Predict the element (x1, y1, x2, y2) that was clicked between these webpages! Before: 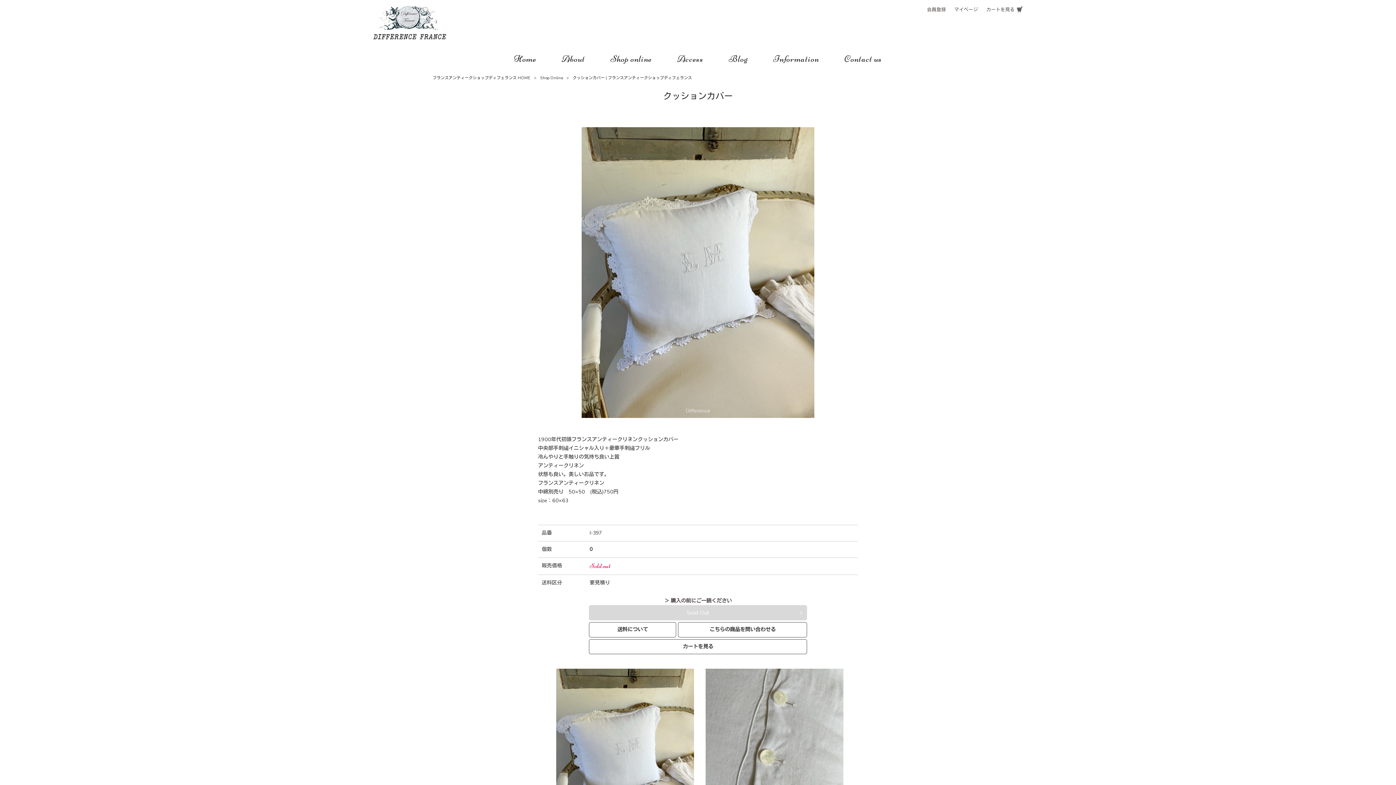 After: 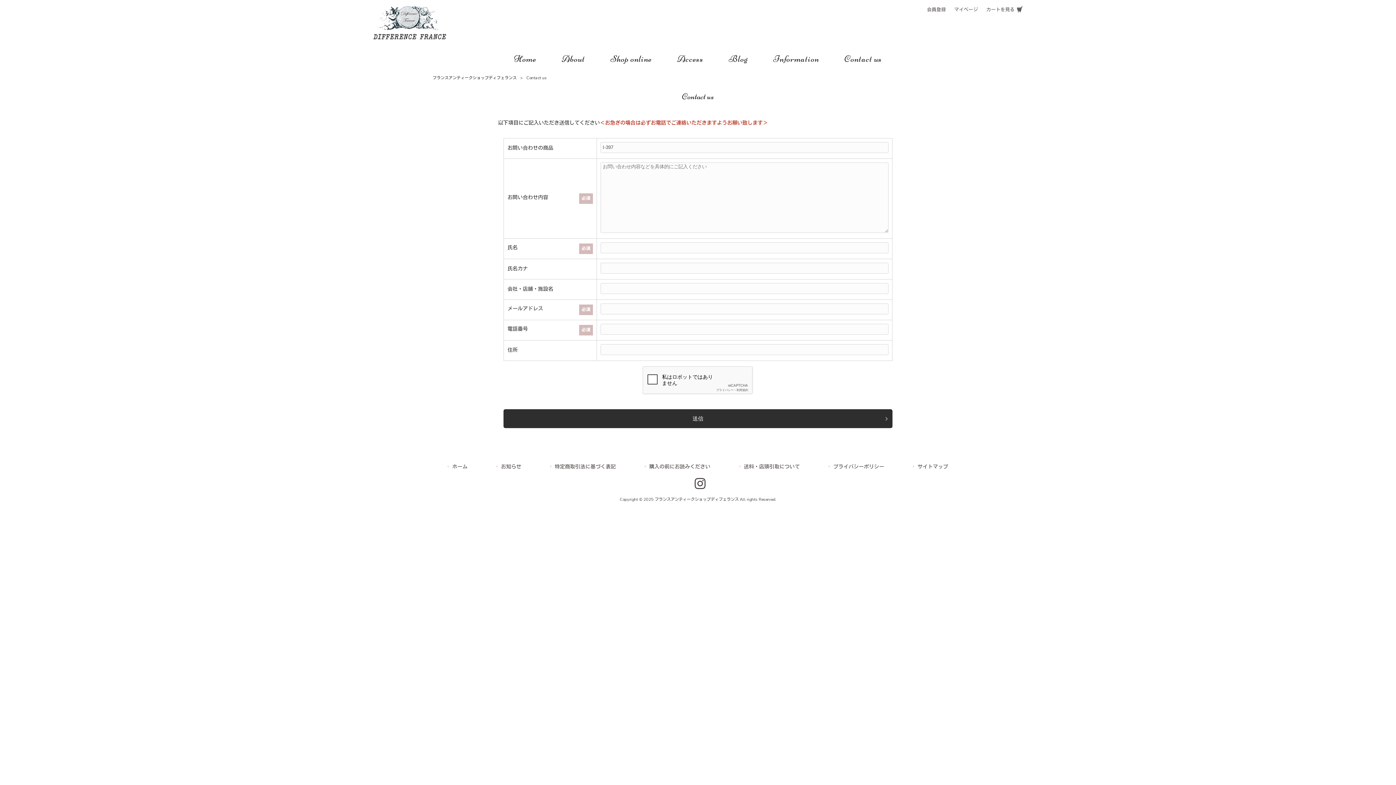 Action: label: こちらの商品を問い合わせる bbox: (678, 622, 807, 637)